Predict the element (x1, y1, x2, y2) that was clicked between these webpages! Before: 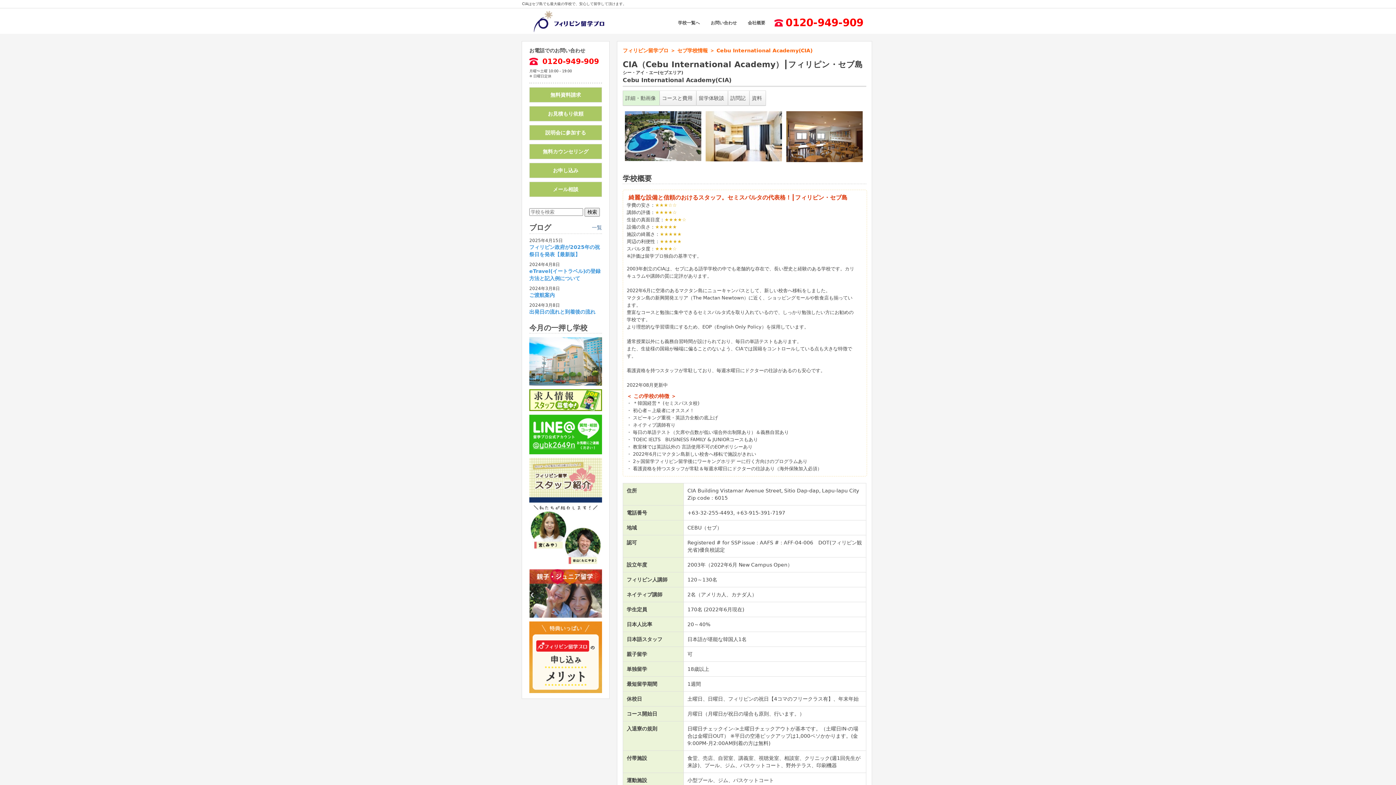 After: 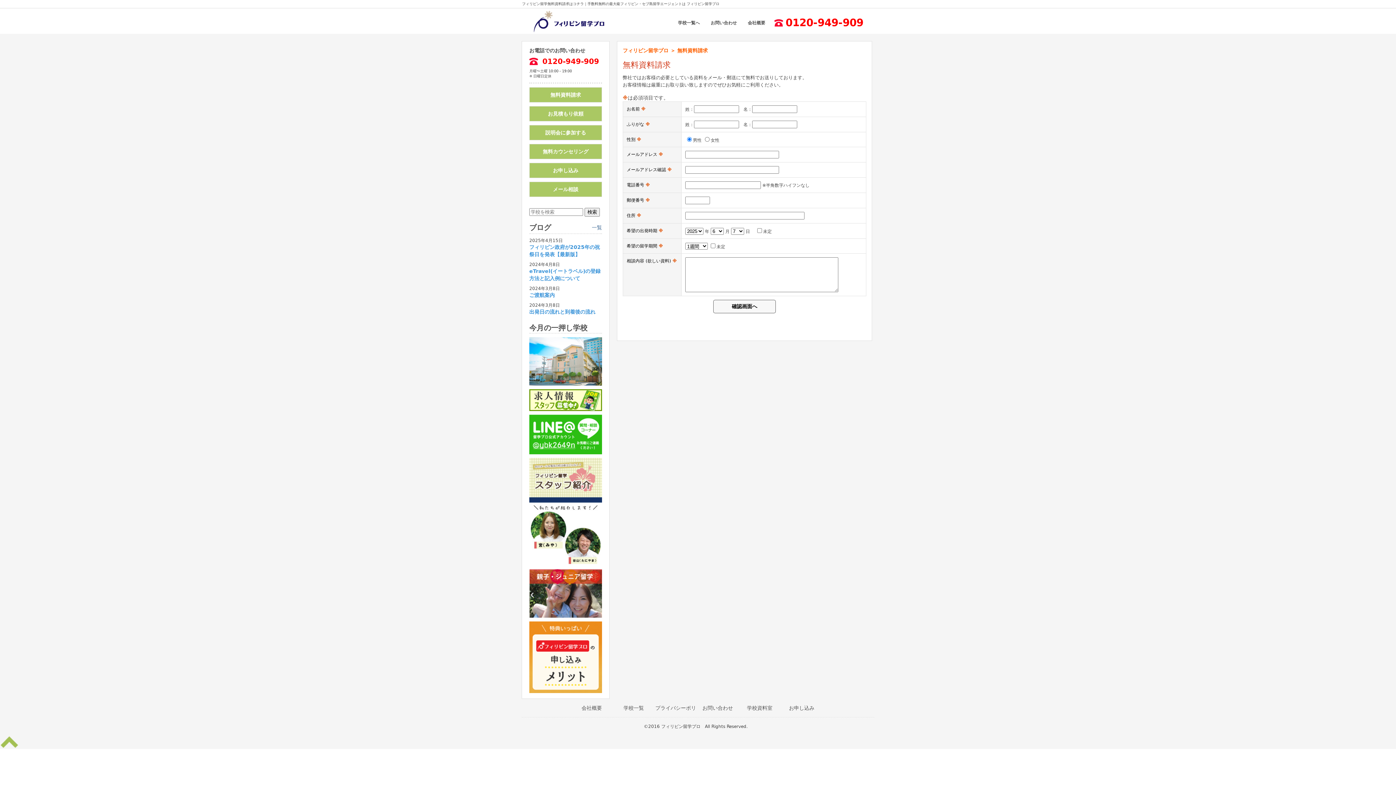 Action: bbox: (529, 87, 601, 102) label: 無料資料請求